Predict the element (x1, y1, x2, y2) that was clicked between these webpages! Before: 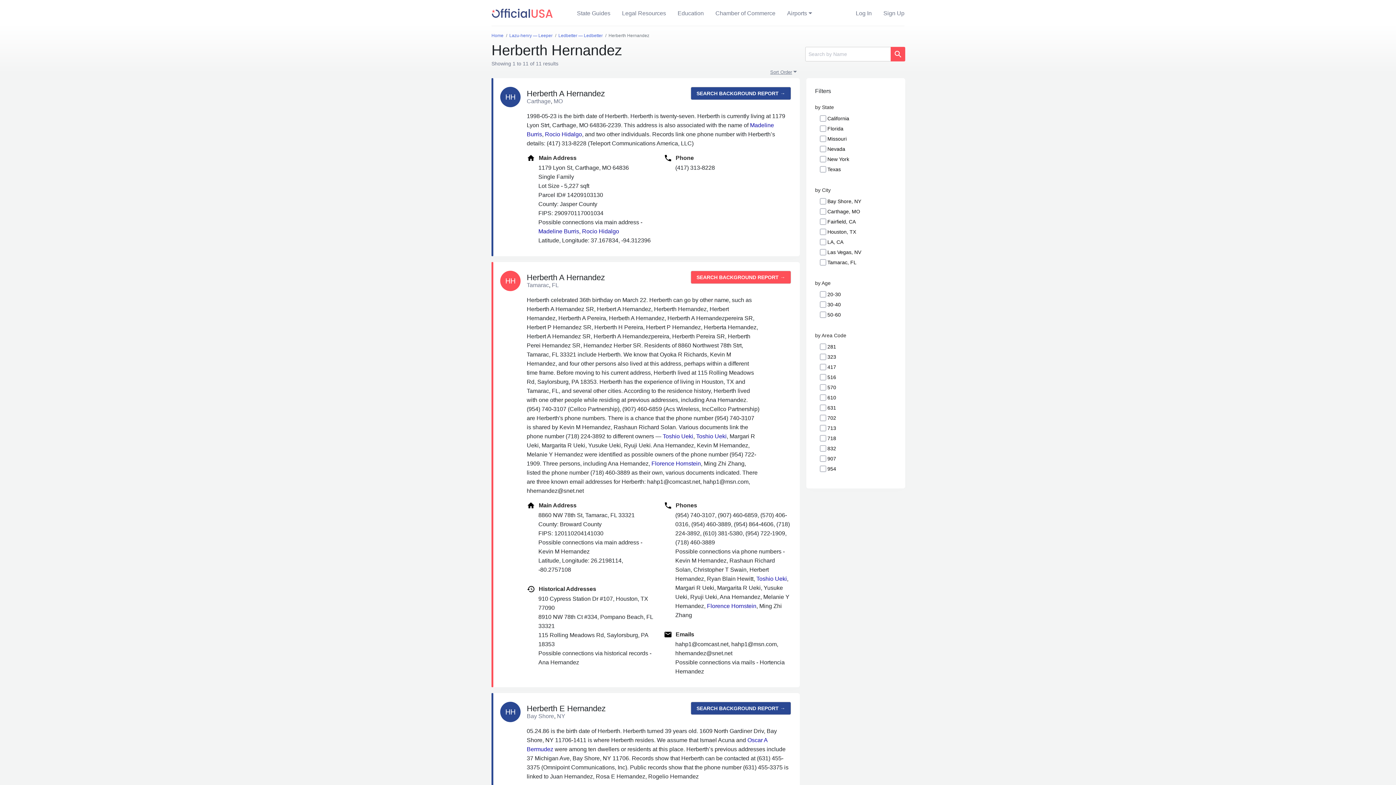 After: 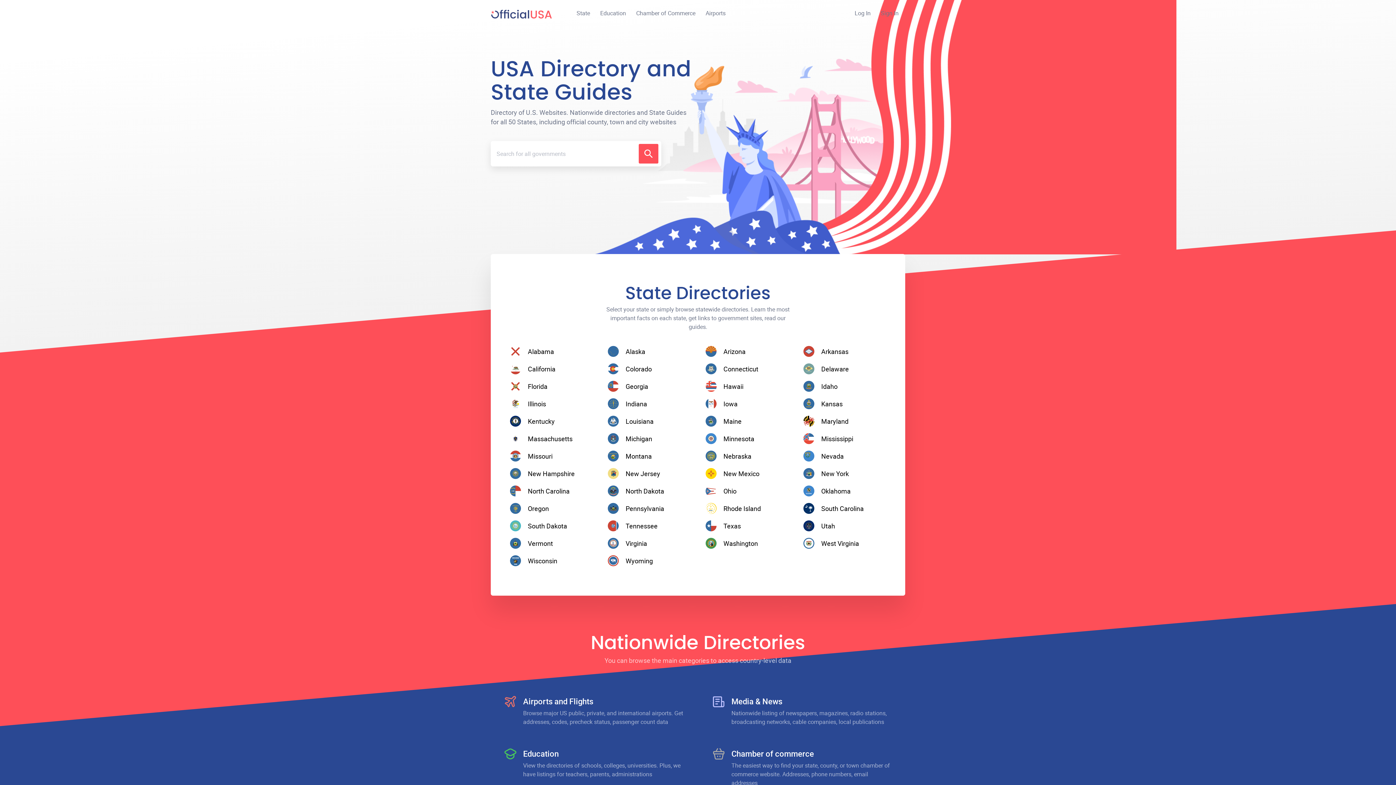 Action: bbox: (491, 33, 503, 38) label: Home